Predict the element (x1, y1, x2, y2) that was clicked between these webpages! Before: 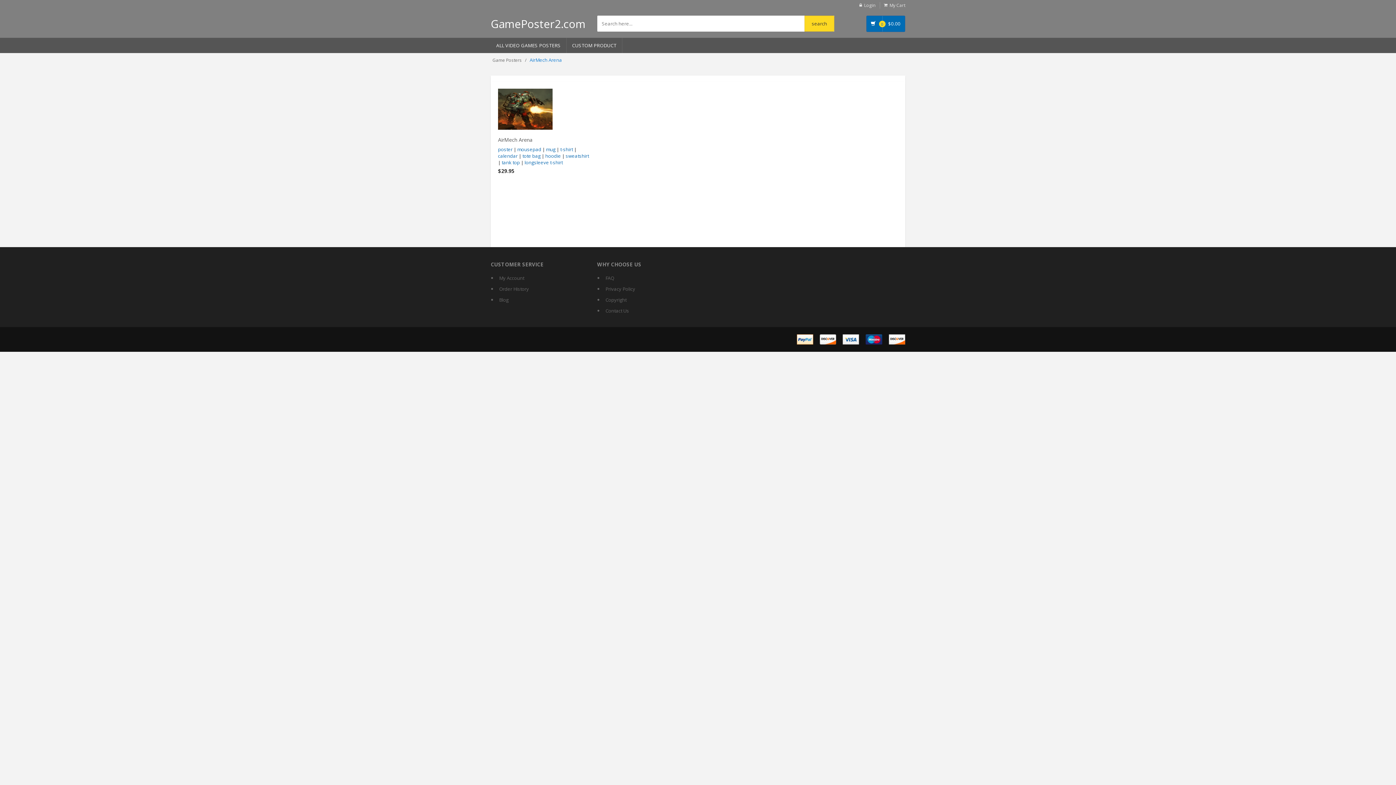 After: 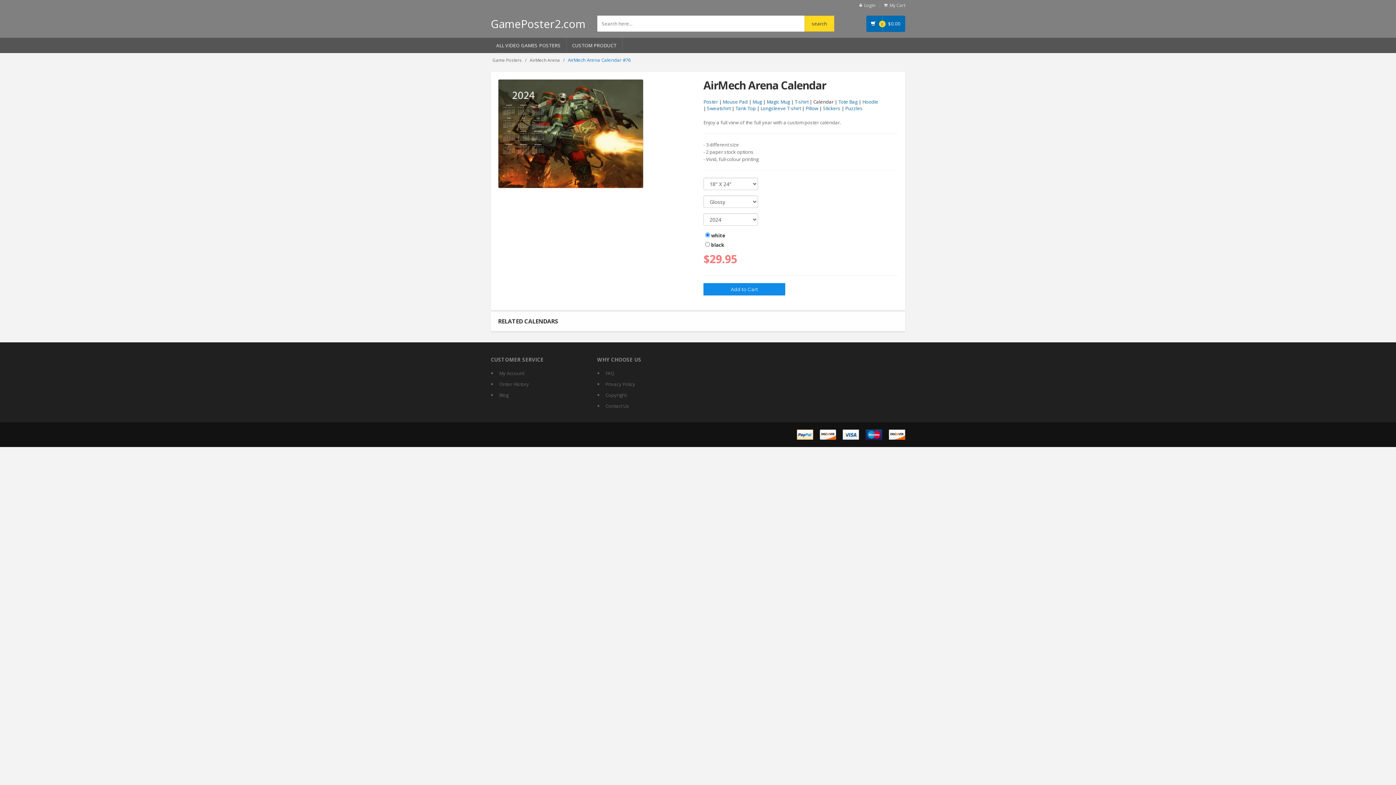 Action: label: calendar bbox: (498, 152, 517, 159)